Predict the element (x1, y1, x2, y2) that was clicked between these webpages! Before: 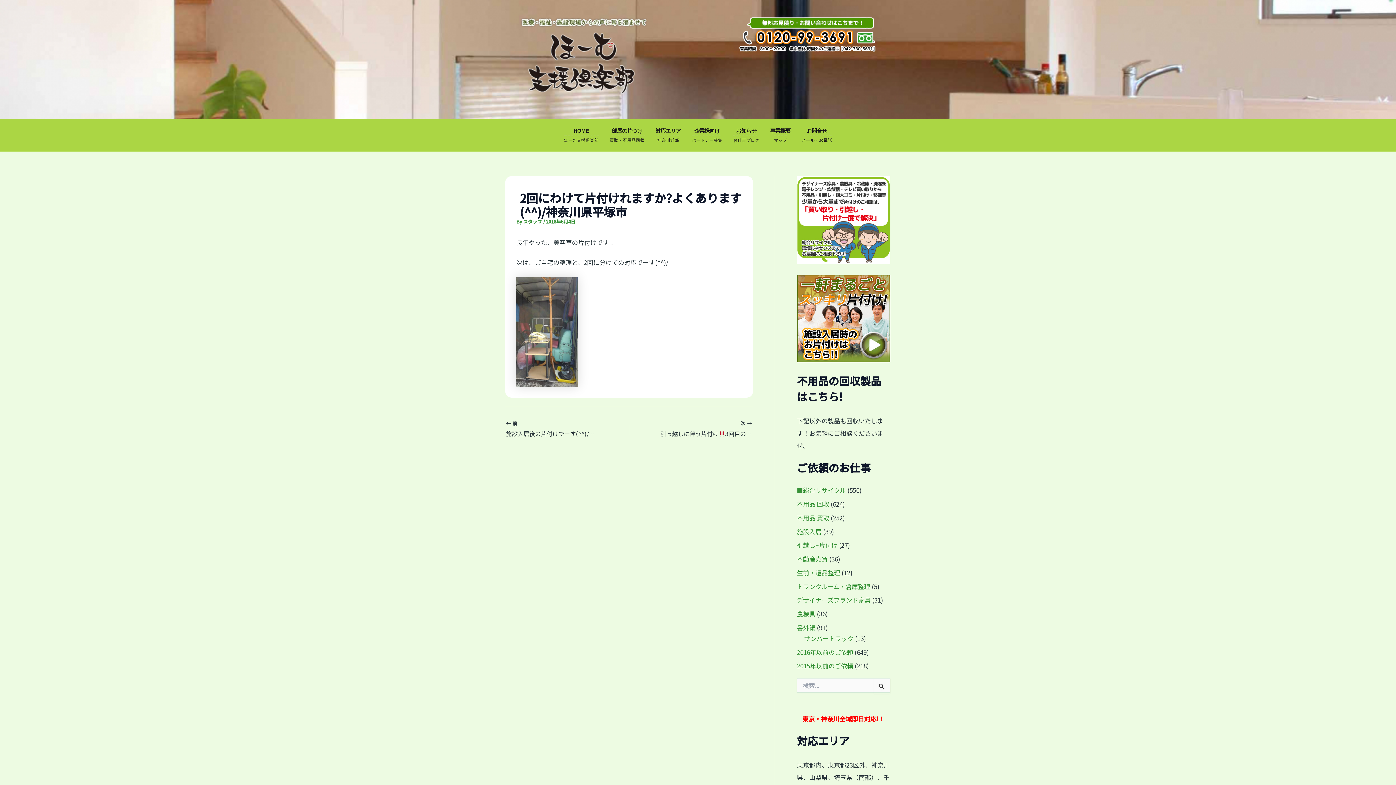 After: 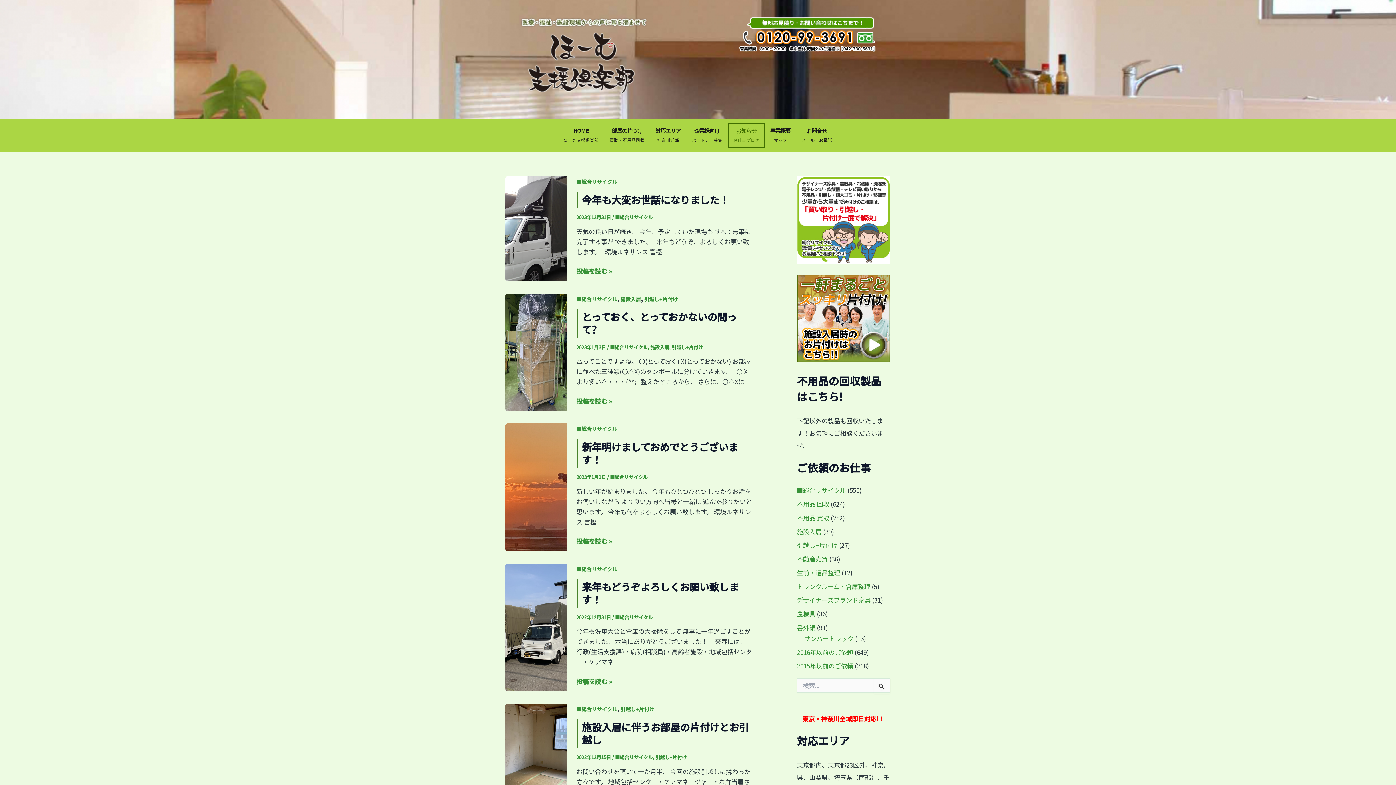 Action: label: お知らせ
お仕事ブログ bbox: (728, 122, 765, 148)